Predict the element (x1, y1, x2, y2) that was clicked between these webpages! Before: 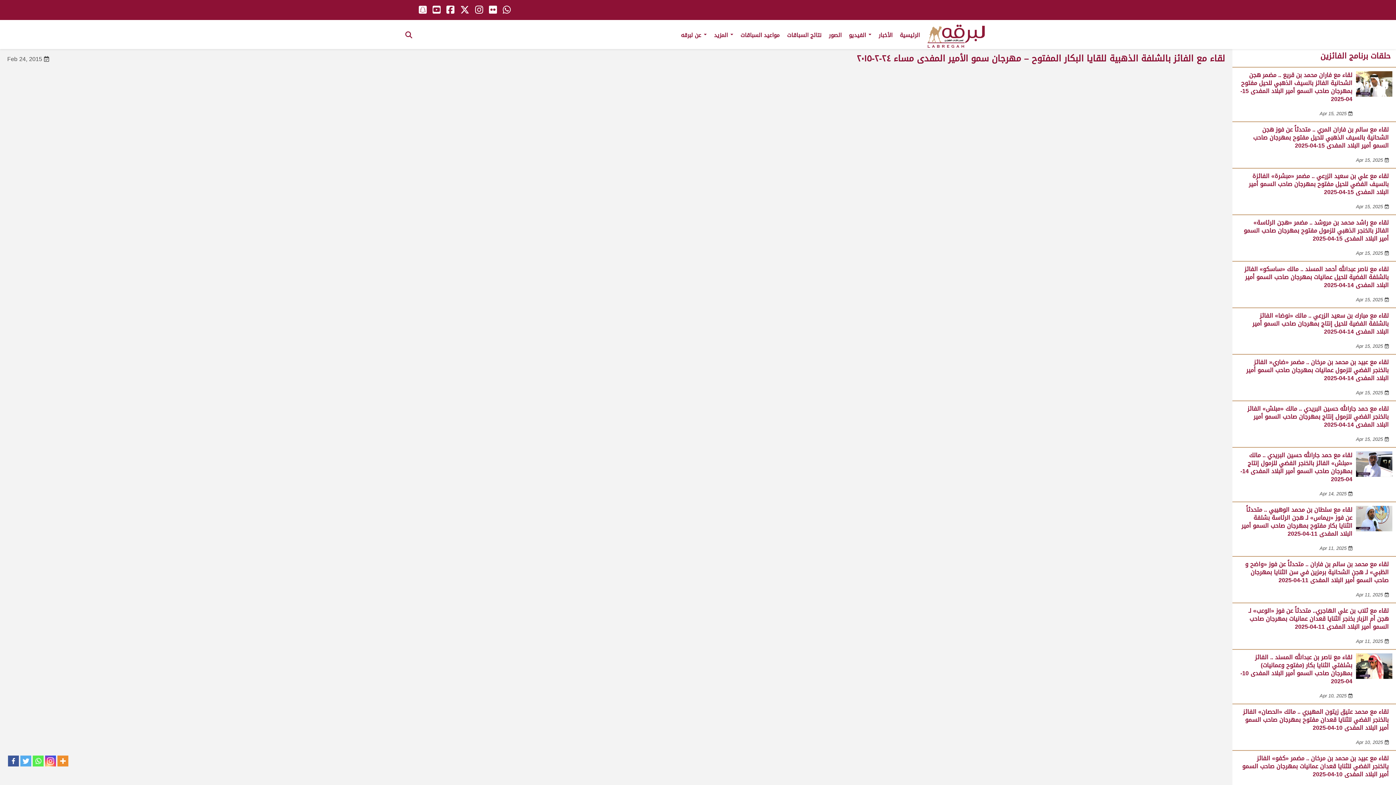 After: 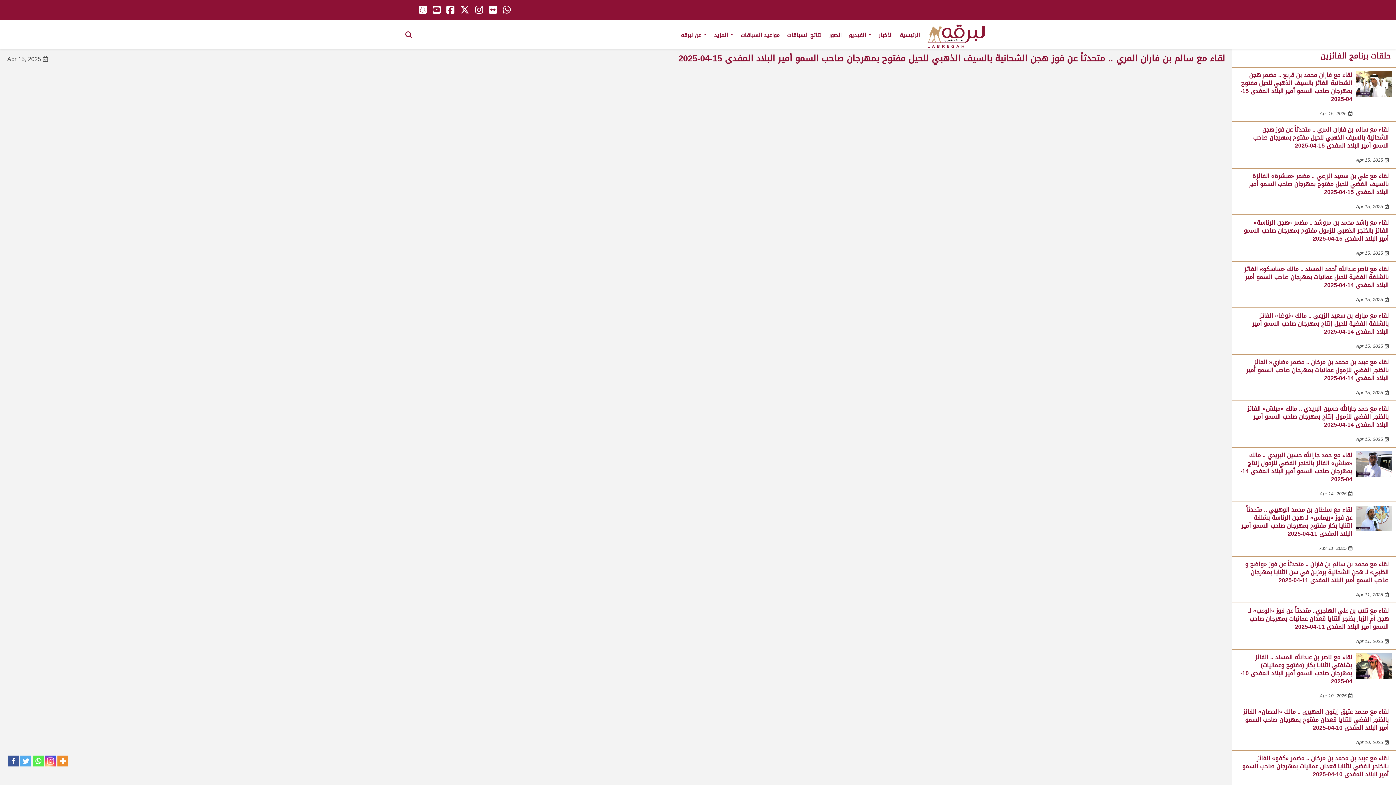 Action: bbox: (1253, 124, 1389, 151) label: لقاء مع سالم بن فاران المري .. متحدثاً عن فوز هجن الشحانية بالسيف الذهبي للحيل مفتوح بمهرجان صاحب السمو أمير البلاد المفدى 15-04-2025